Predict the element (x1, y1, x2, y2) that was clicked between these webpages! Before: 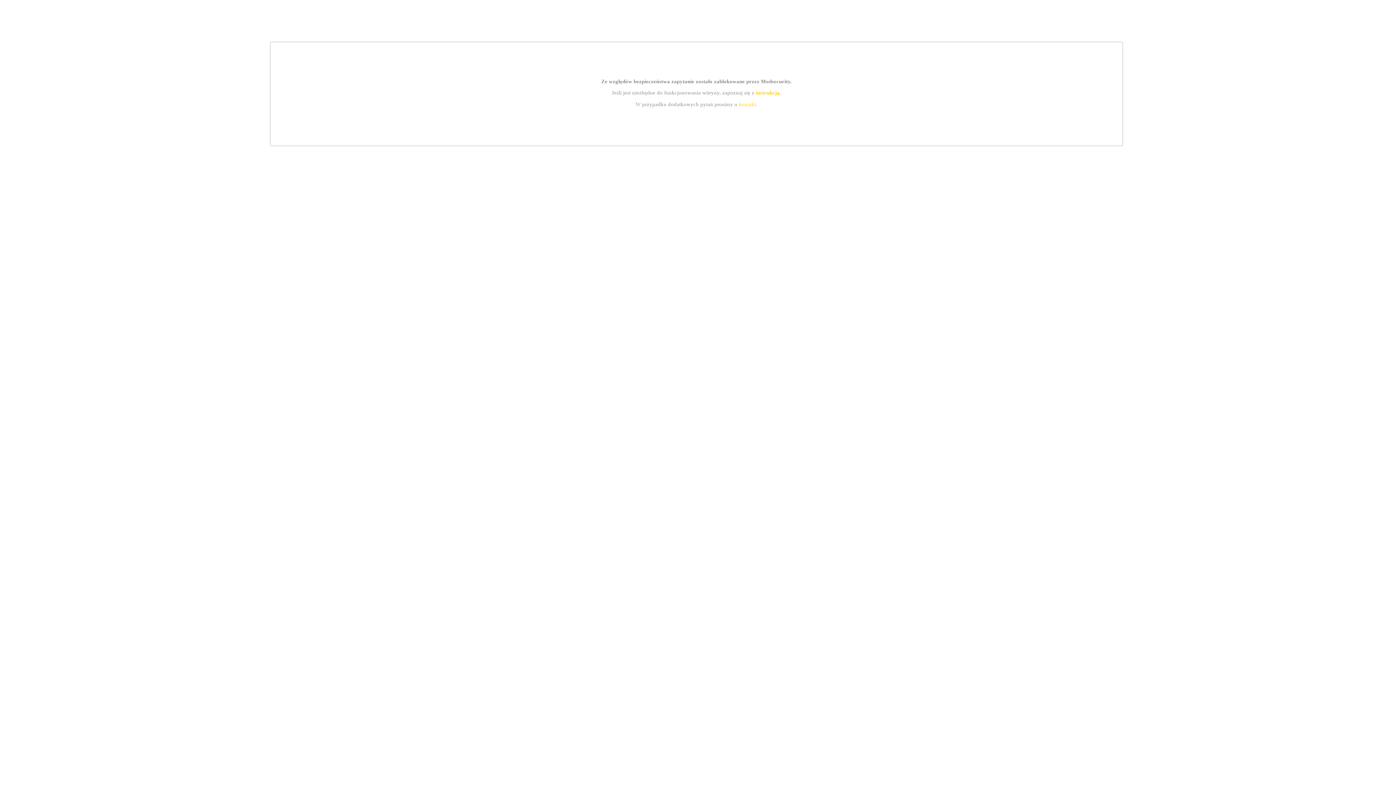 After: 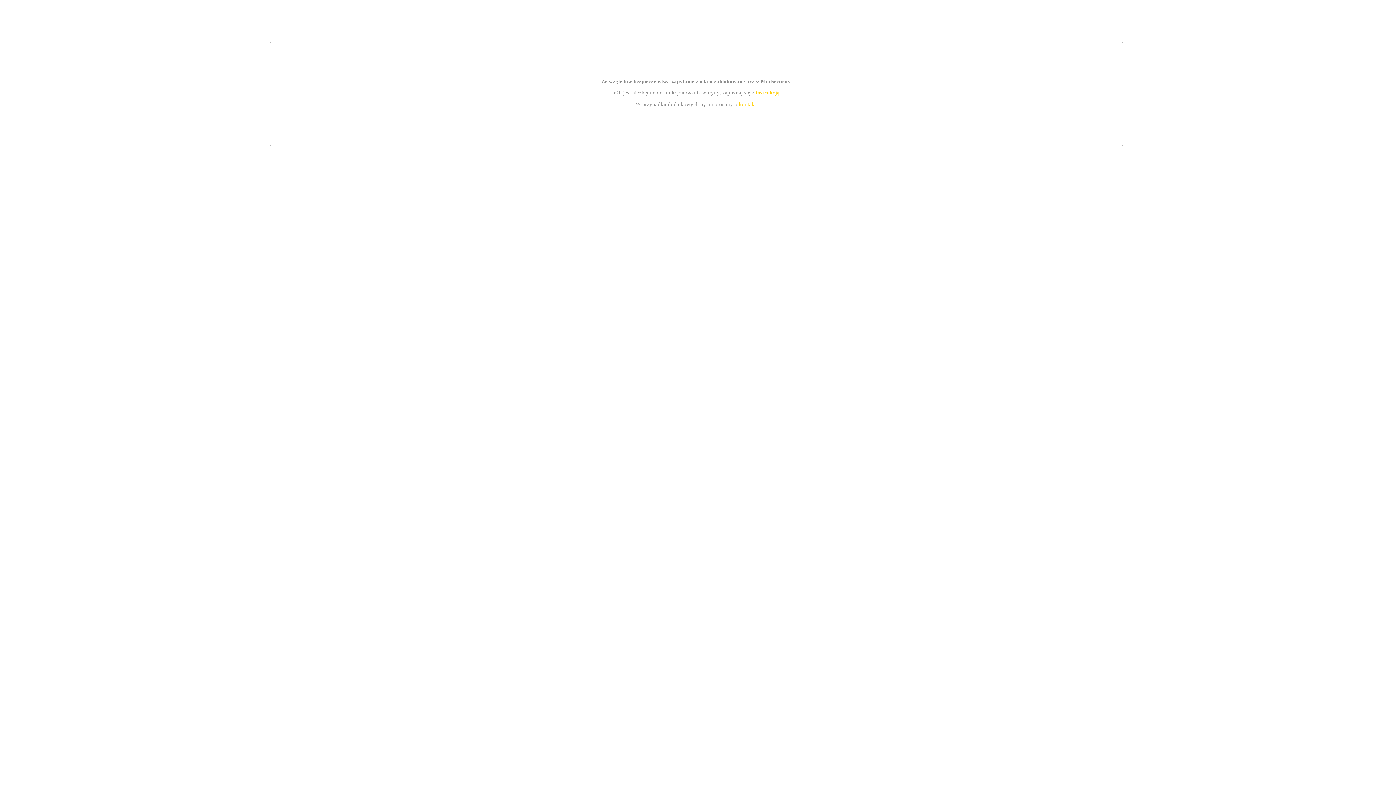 Action: bbox: (755, 89, 779, 95) label: instrukcją